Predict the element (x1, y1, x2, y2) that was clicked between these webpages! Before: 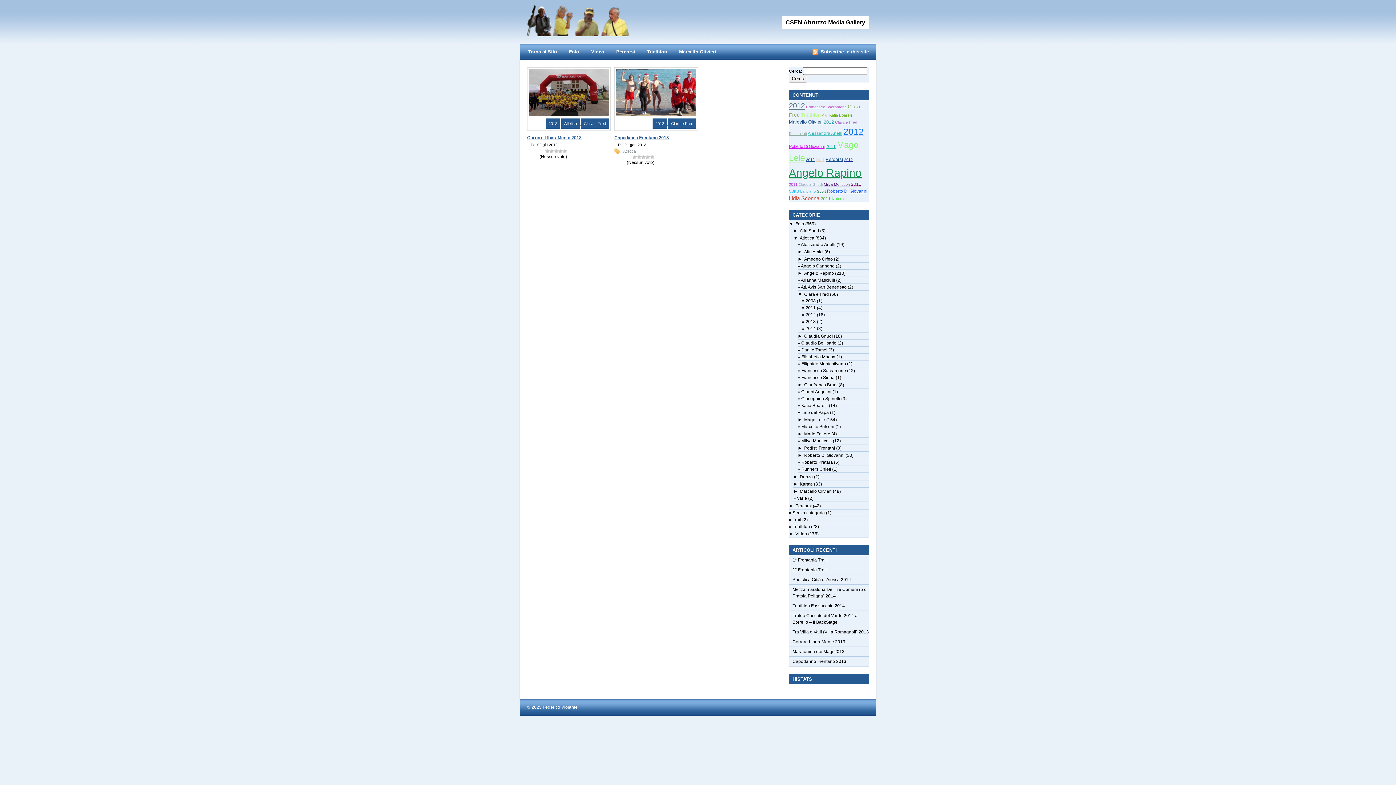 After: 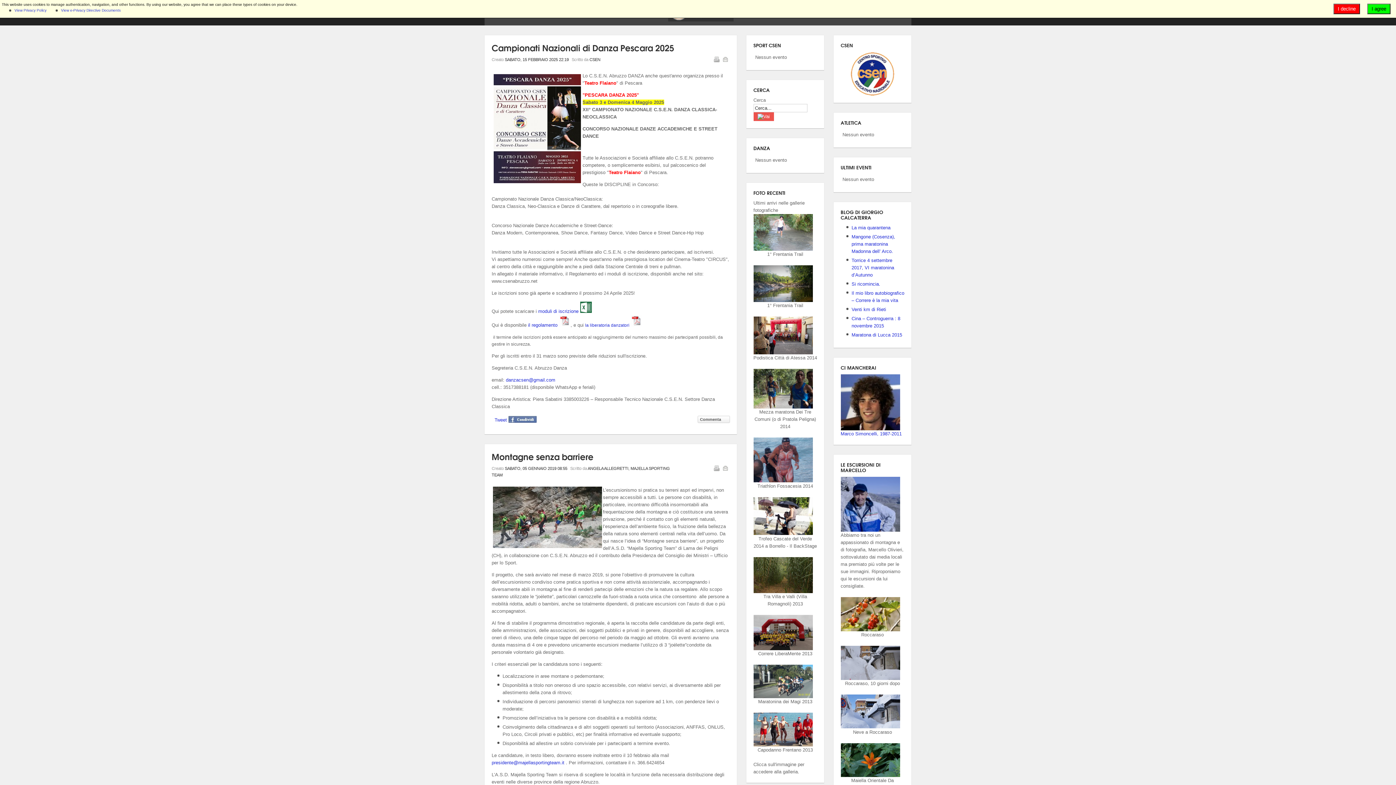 Action: bbox: (527, 48, 558, 55) label: Torna al Sito